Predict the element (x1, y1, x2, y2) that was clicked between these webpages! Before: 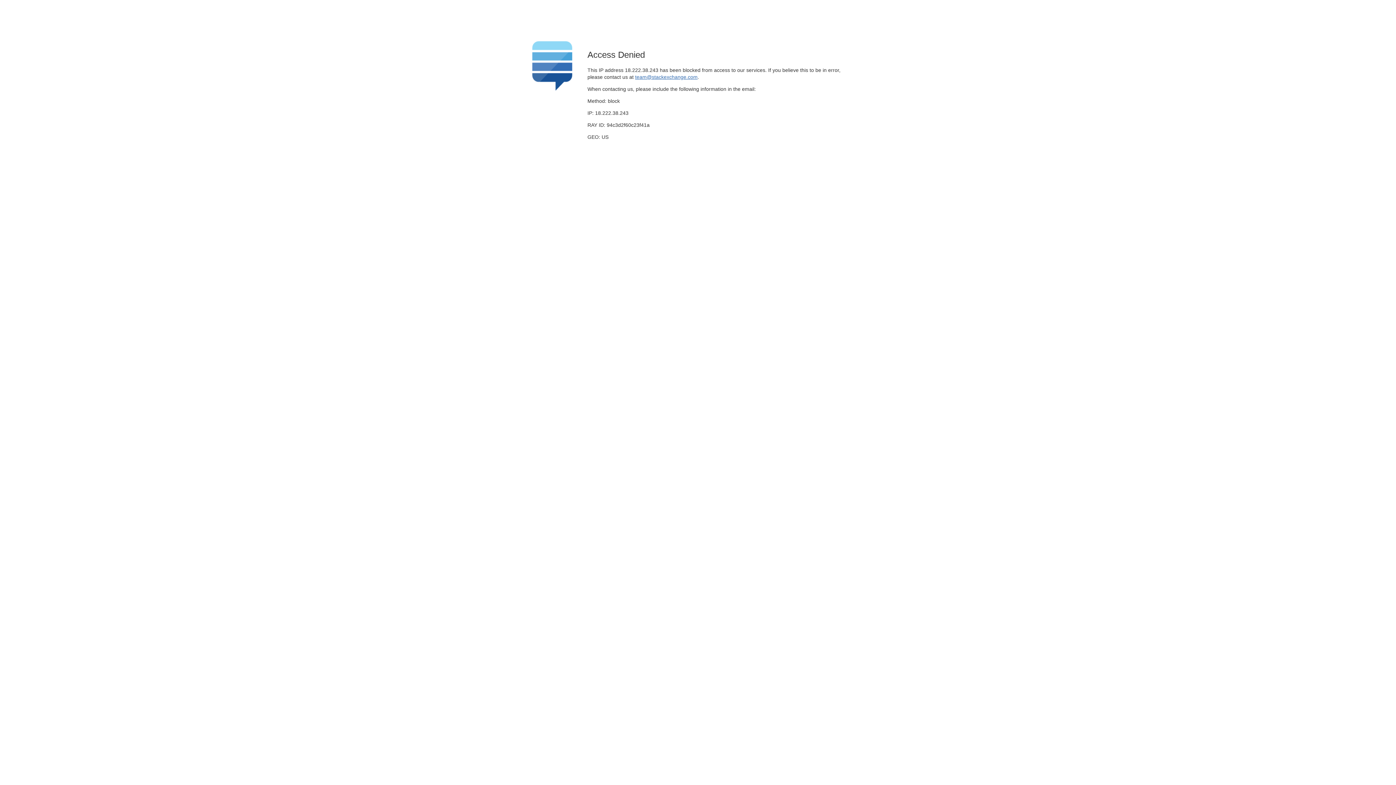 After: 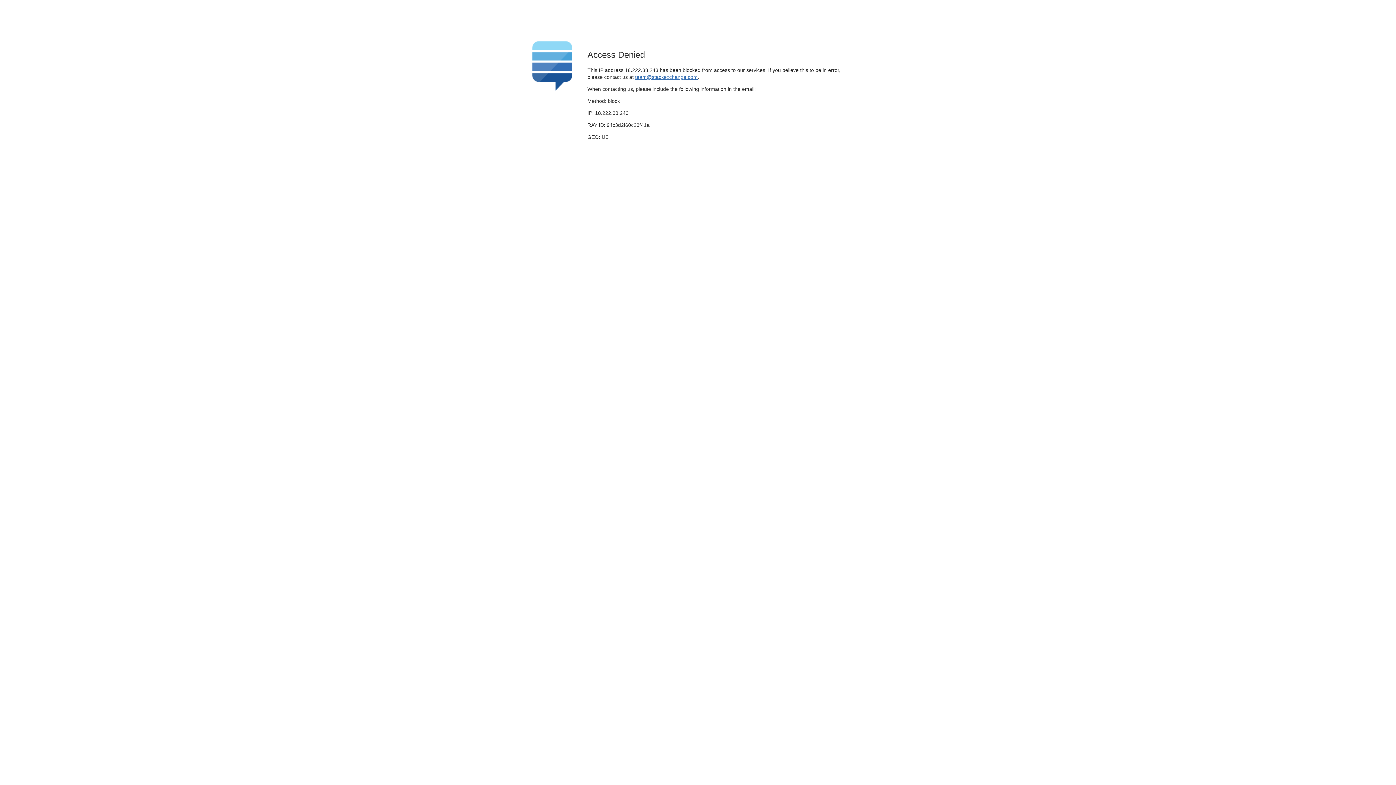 Action: label: team@stackexchange.com bbox: (635, 74, 697, 79)